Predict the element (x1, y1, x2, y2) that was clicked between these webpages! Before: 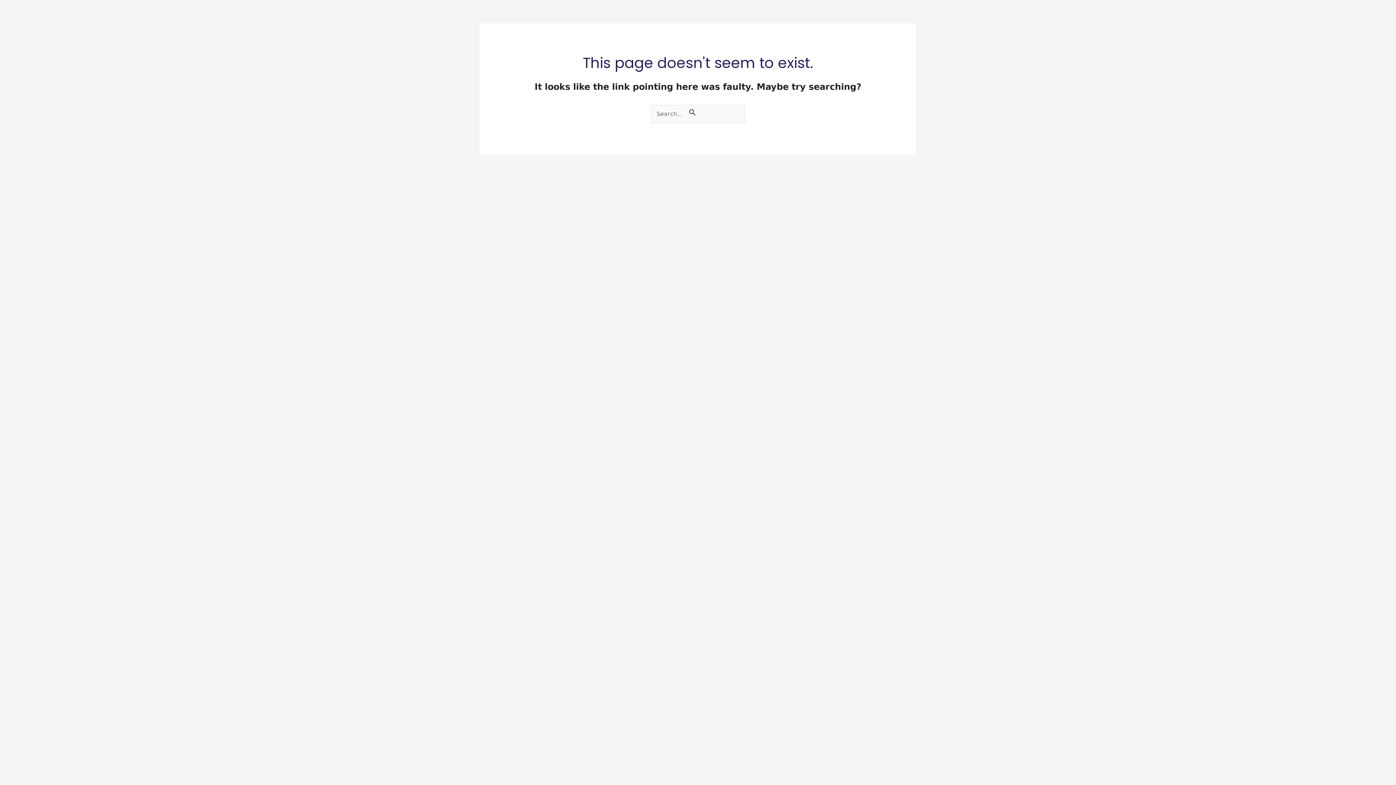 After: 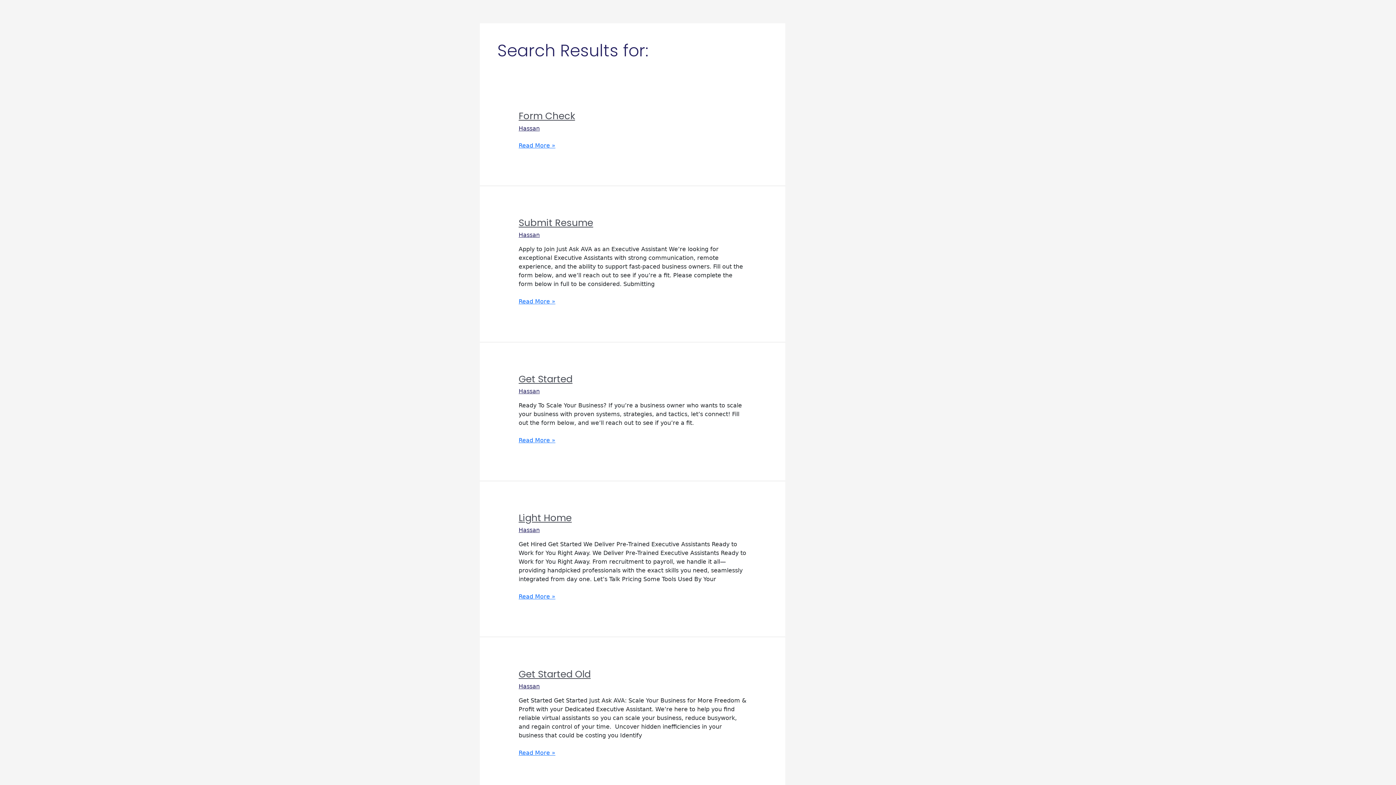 Action: label: Search Submit bbox: (645, 105, 739, 116)